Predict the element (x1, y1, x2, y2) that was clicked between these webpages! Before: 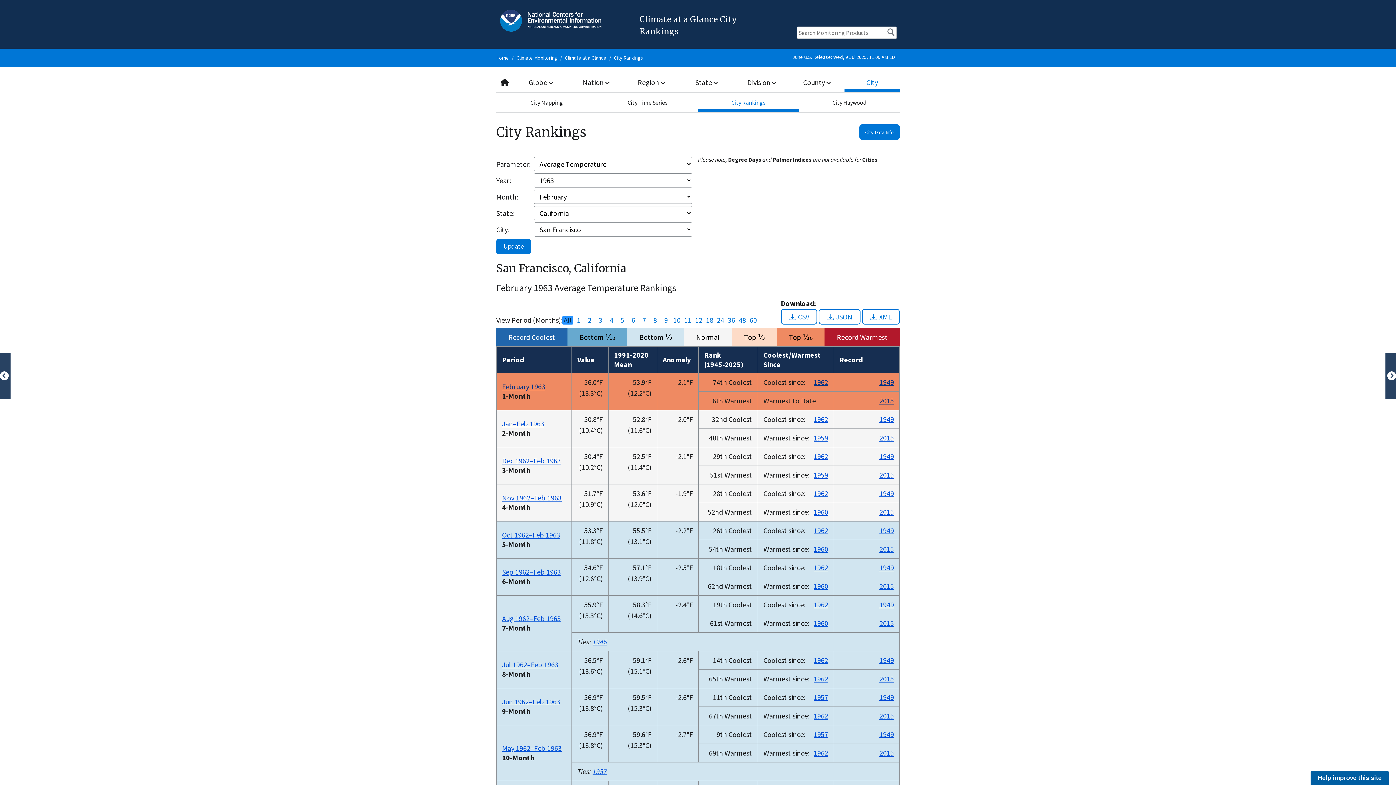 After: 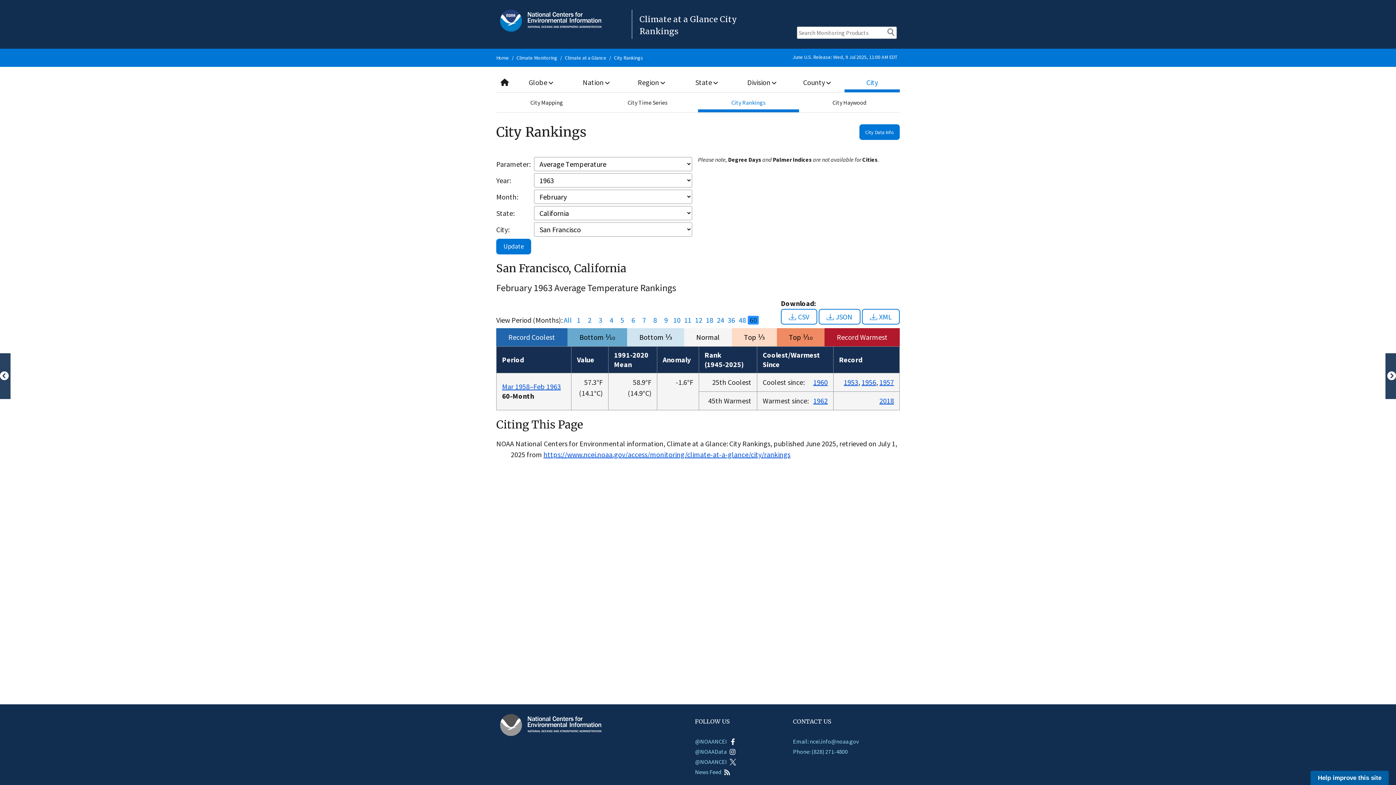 Action: bbox: (748, 316, 758, 324) label: 60